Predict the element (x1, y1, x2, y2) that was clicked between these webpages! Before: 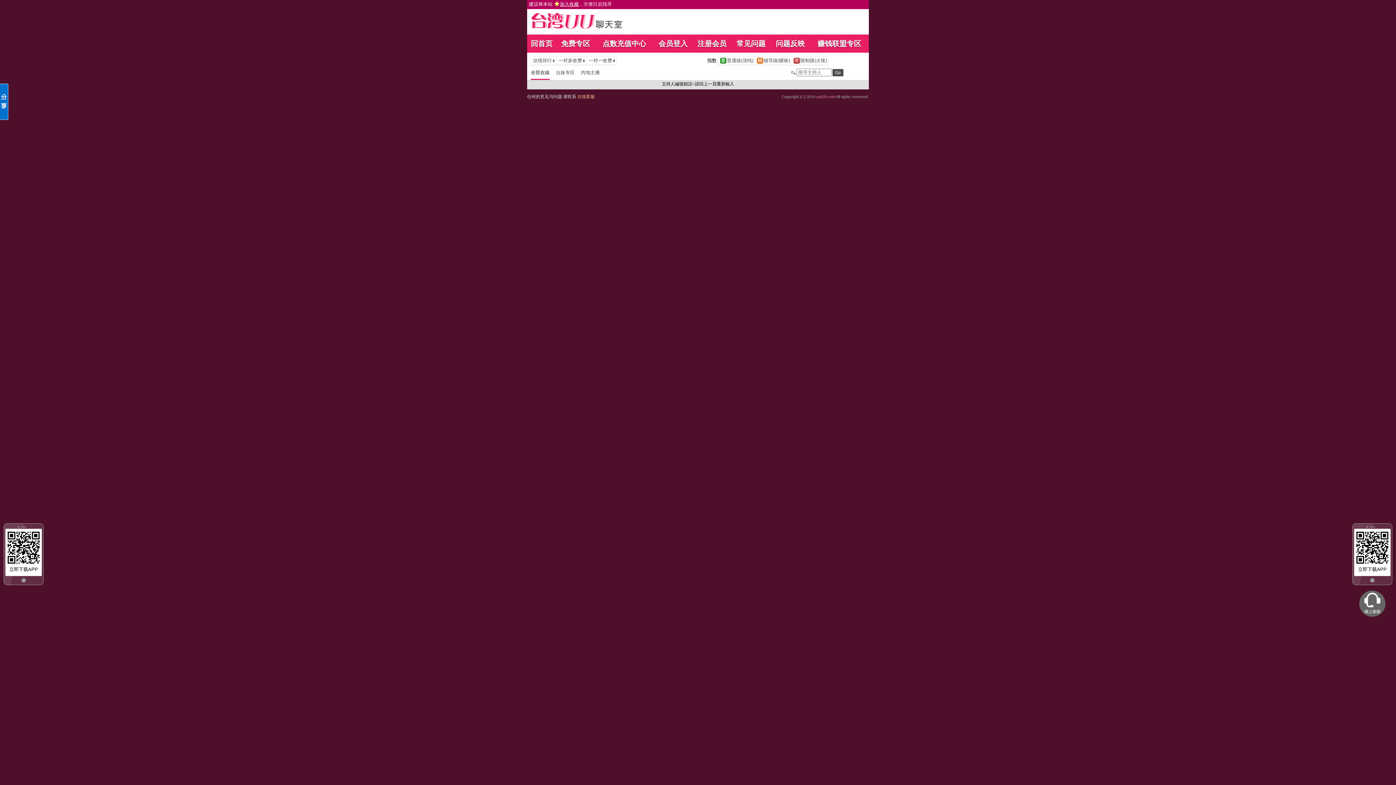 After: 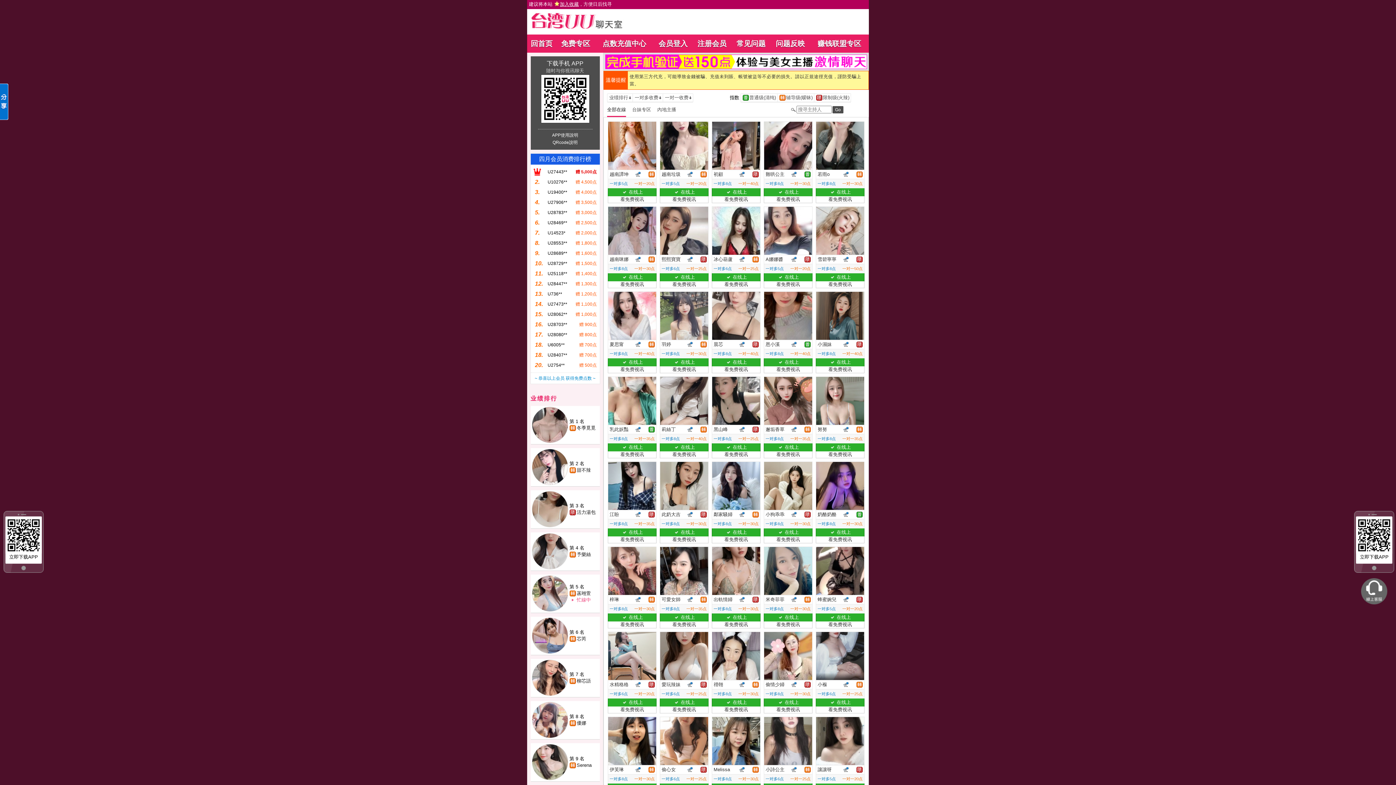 Action: bbox: (530, 39, 552, 47) label: 回首页